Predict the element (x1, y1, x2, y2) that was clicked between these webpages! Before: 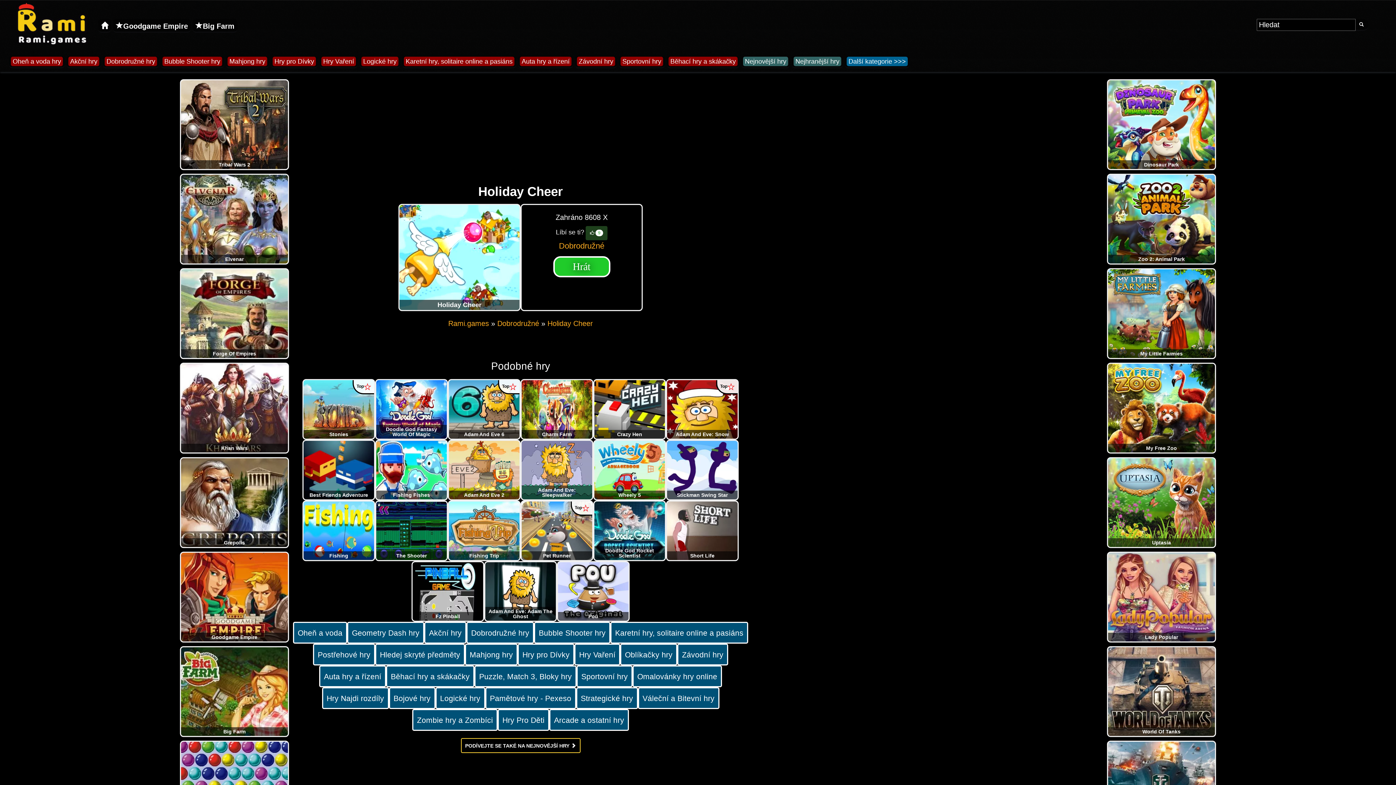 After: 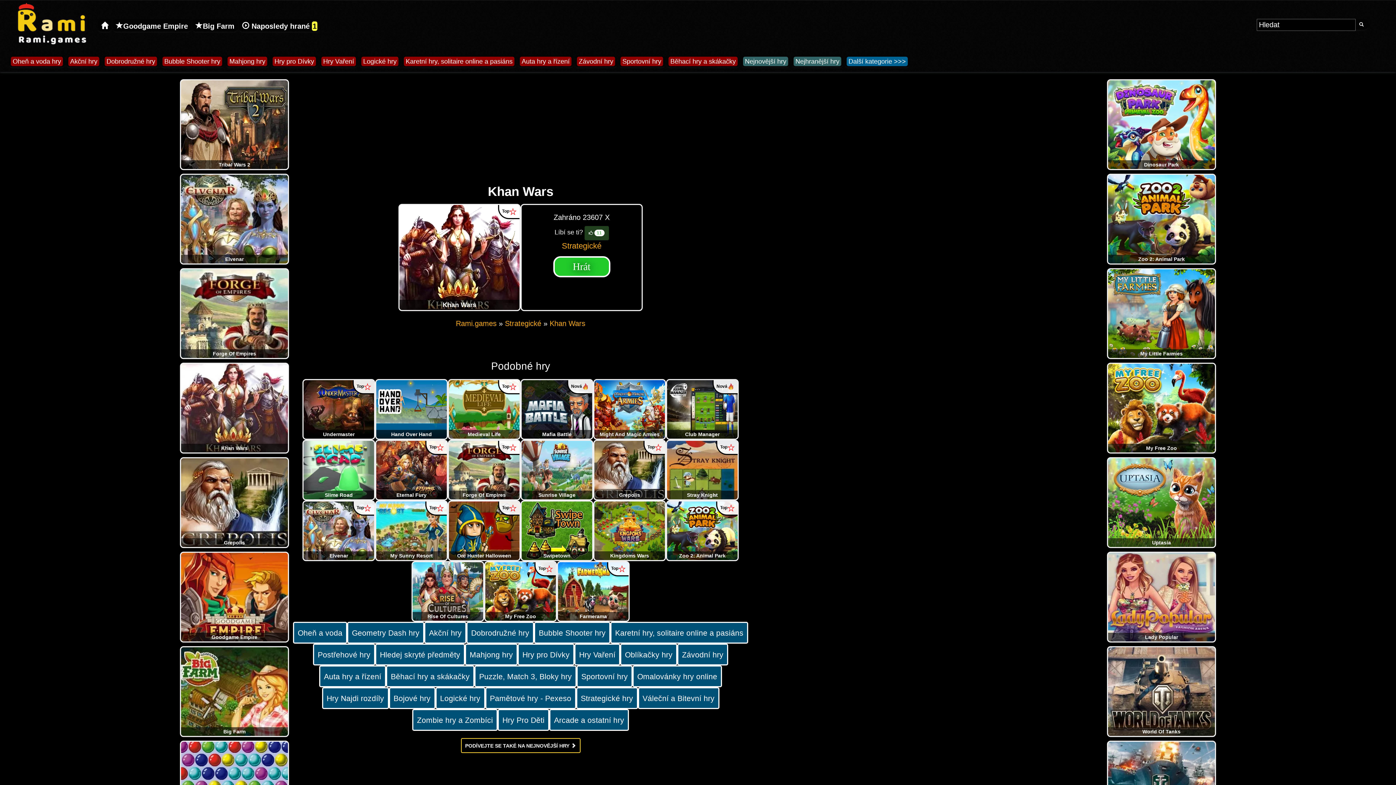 Action: bbox: (181, 404, 288, 410) label: Khan Wars